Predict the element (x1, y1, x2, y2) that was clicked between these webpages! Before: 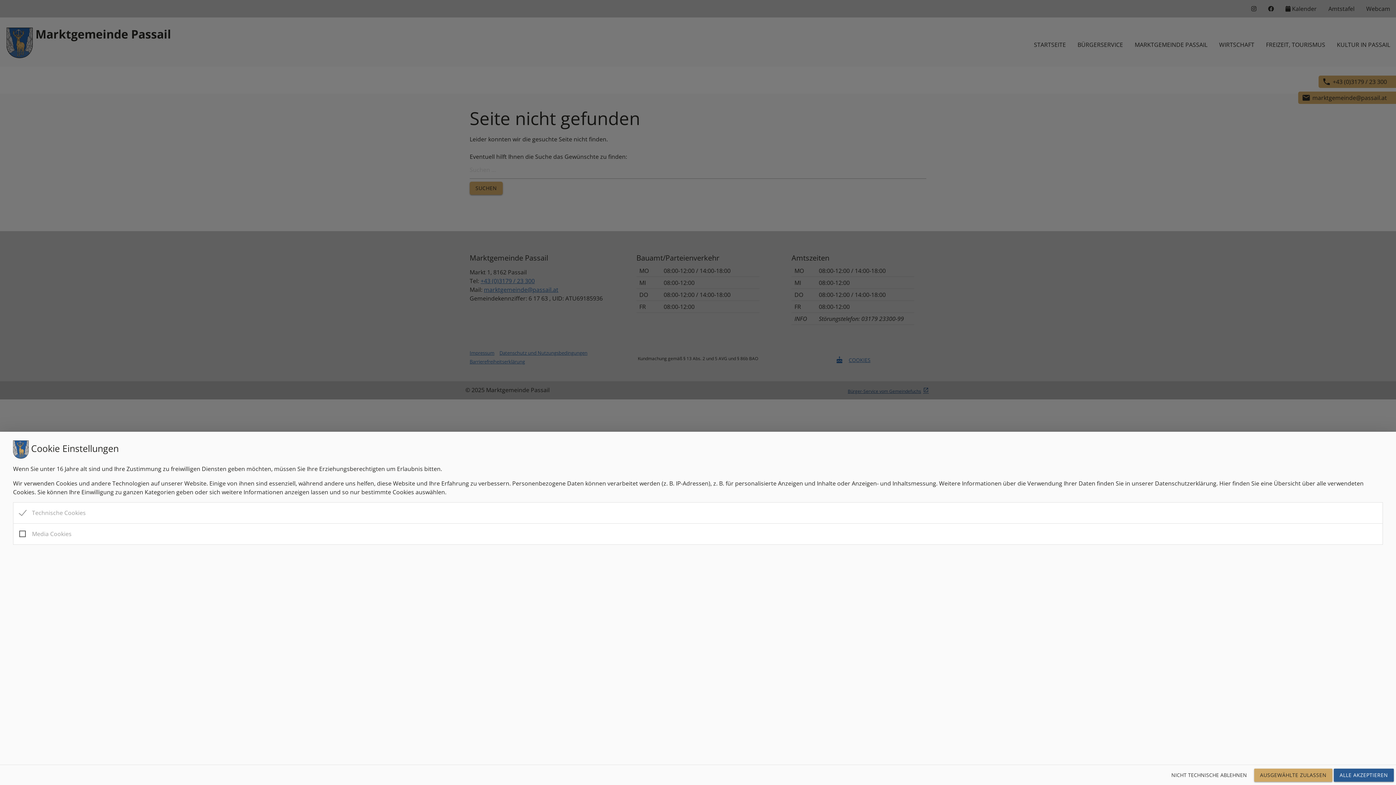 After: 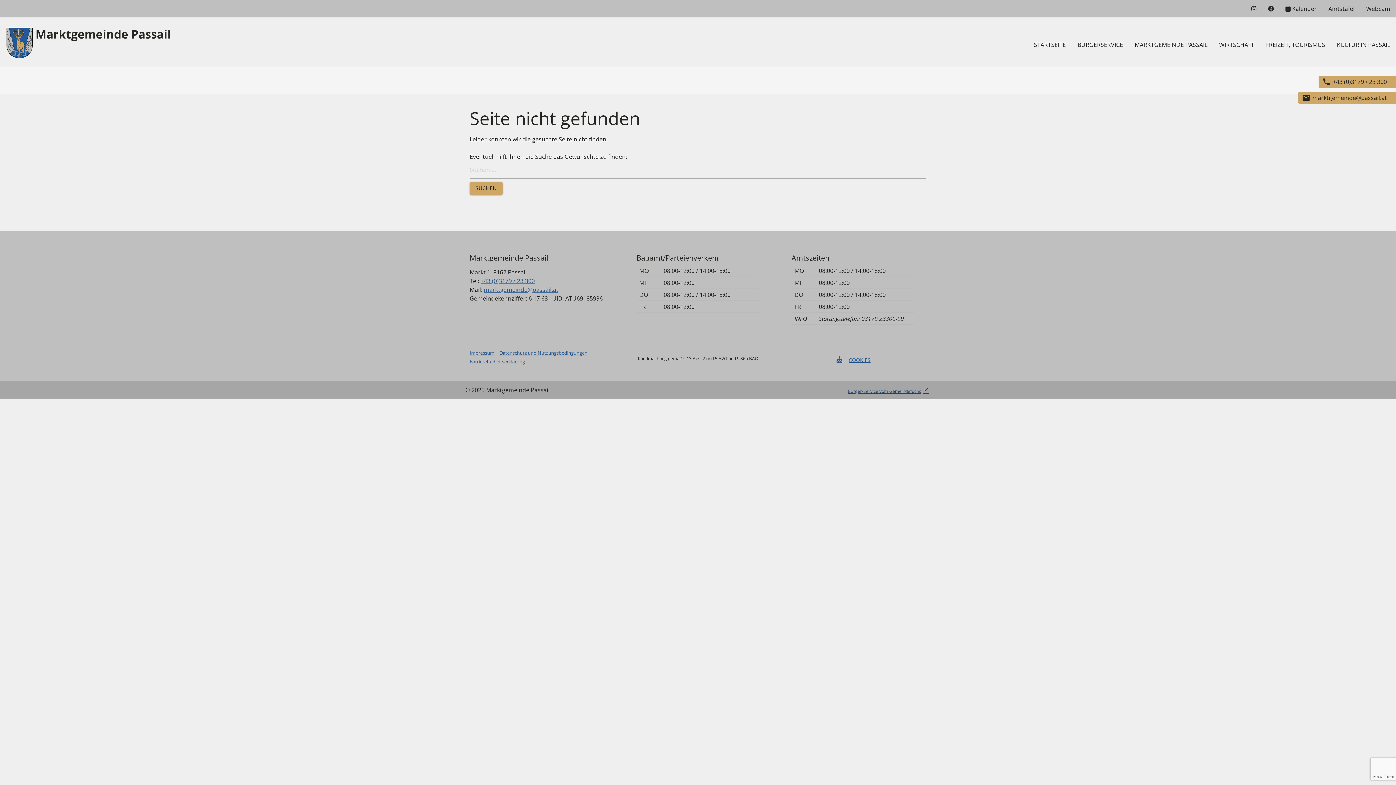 Action: label: AUSGEWÄHLTE ZULASSEN bbox: (1254, 769, 1332, 782)